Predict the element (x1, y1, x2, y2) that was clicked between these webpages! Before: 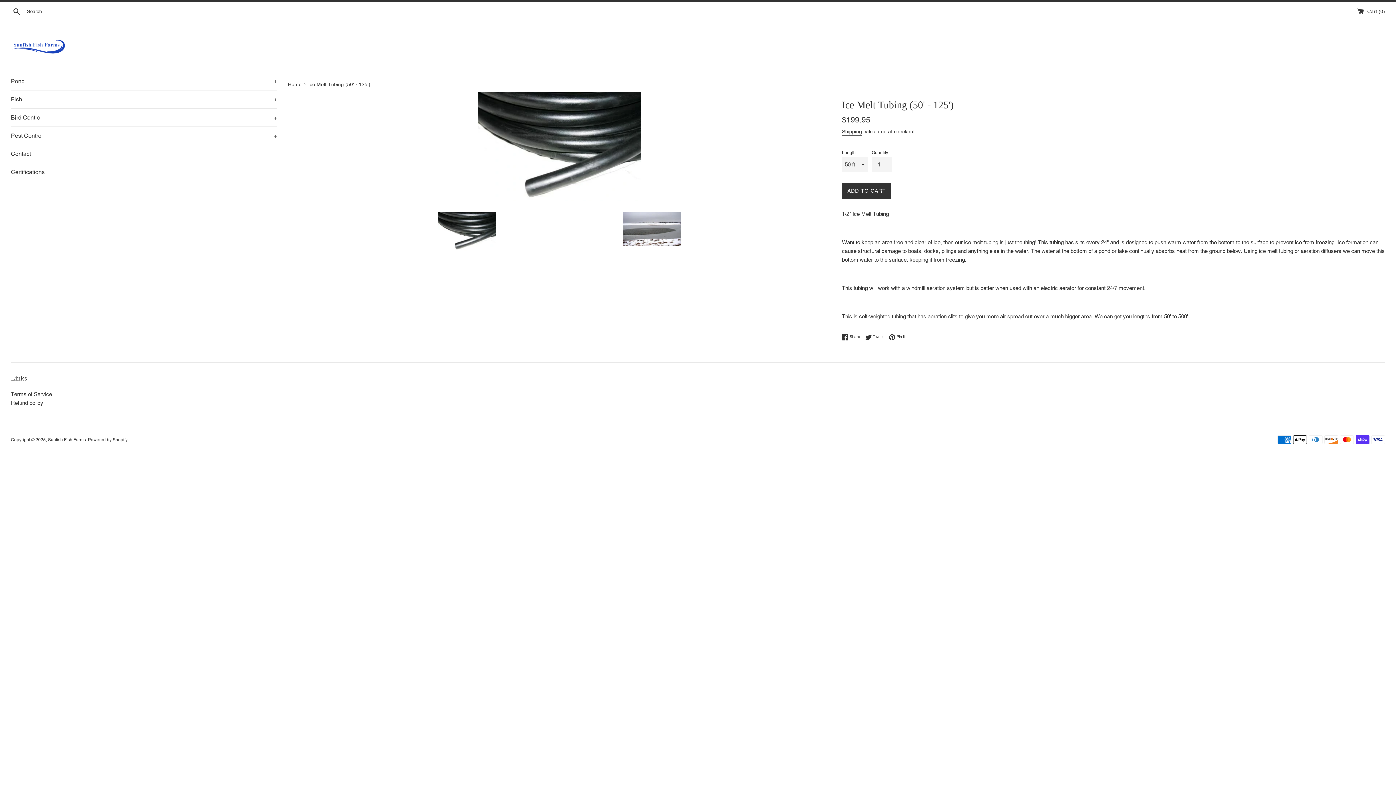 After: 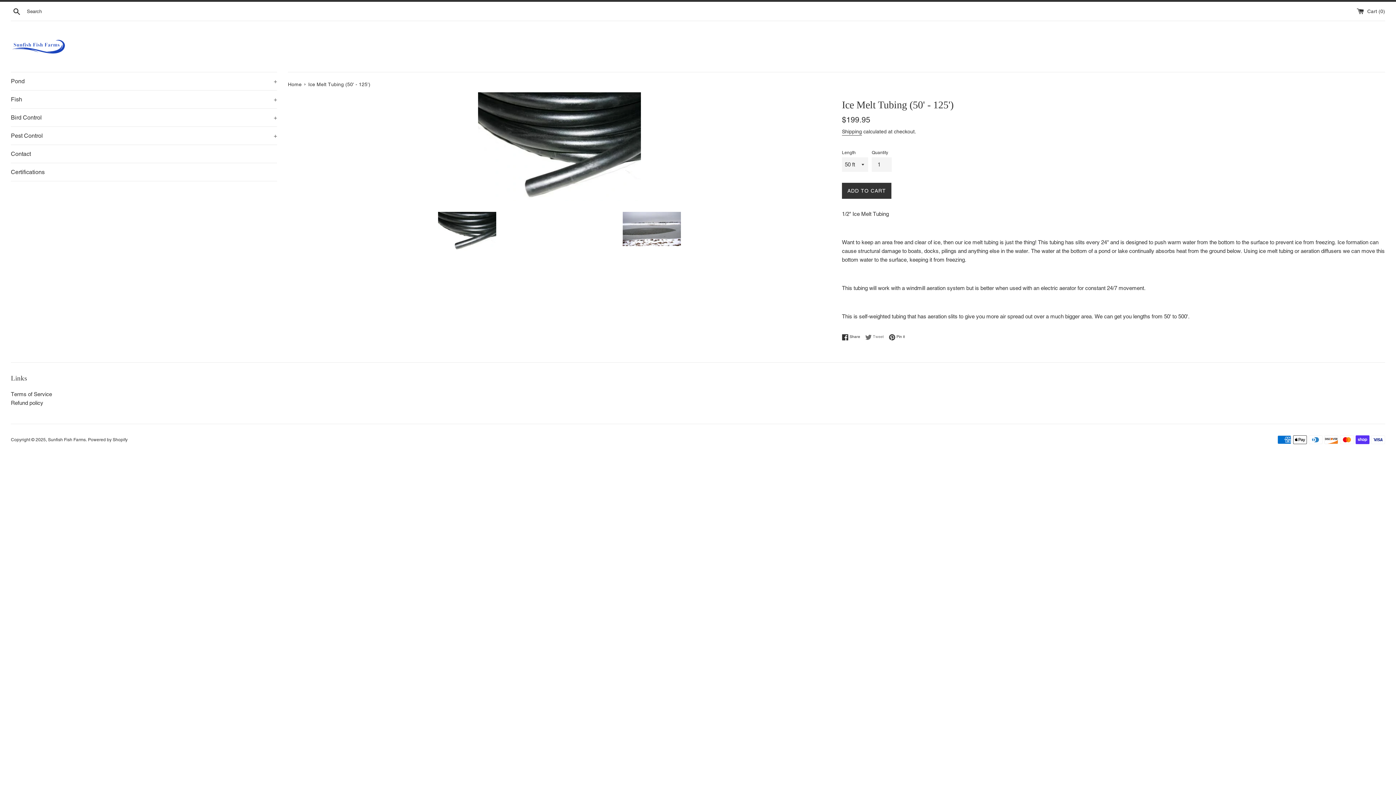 Action: label:  Tweet
Tweet on Twitter bbox: (865, 333, 887, 340)